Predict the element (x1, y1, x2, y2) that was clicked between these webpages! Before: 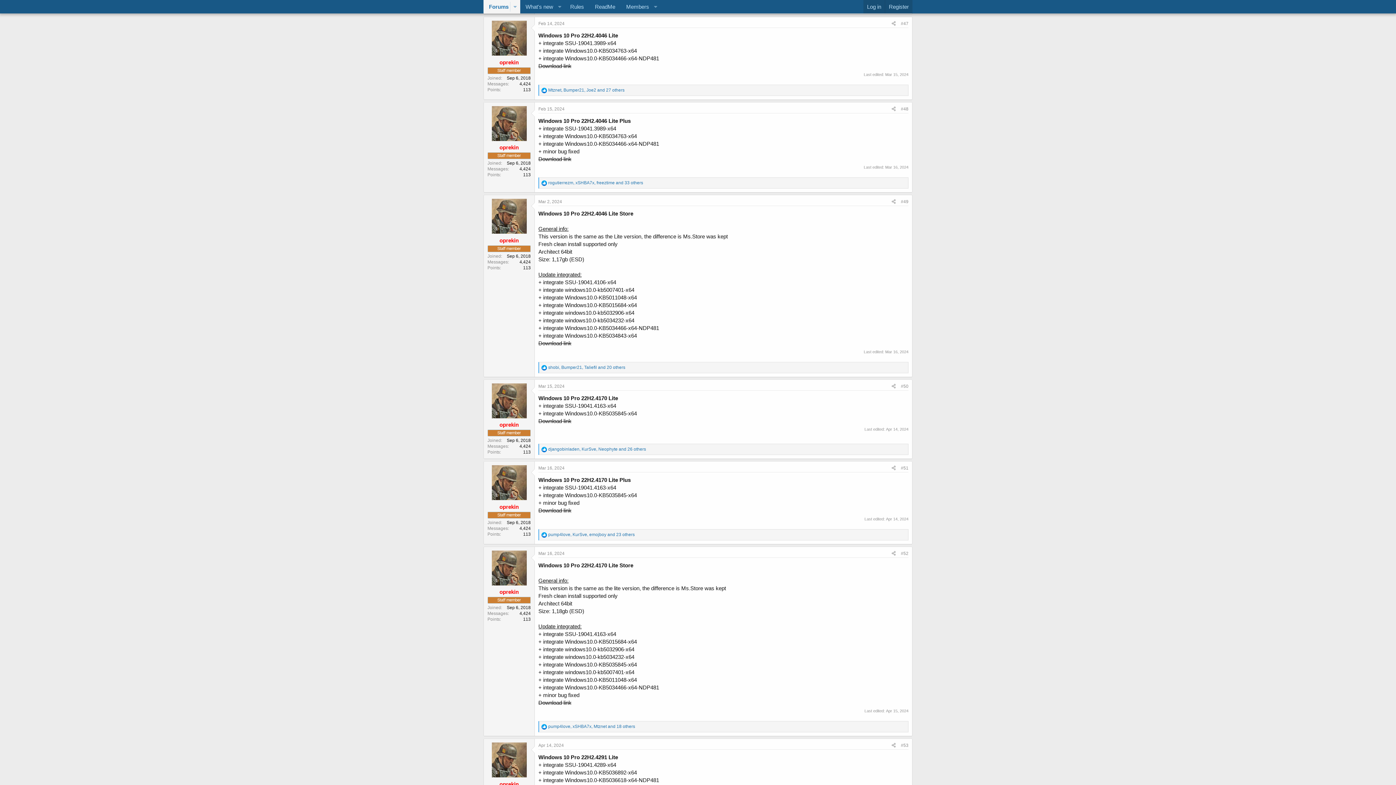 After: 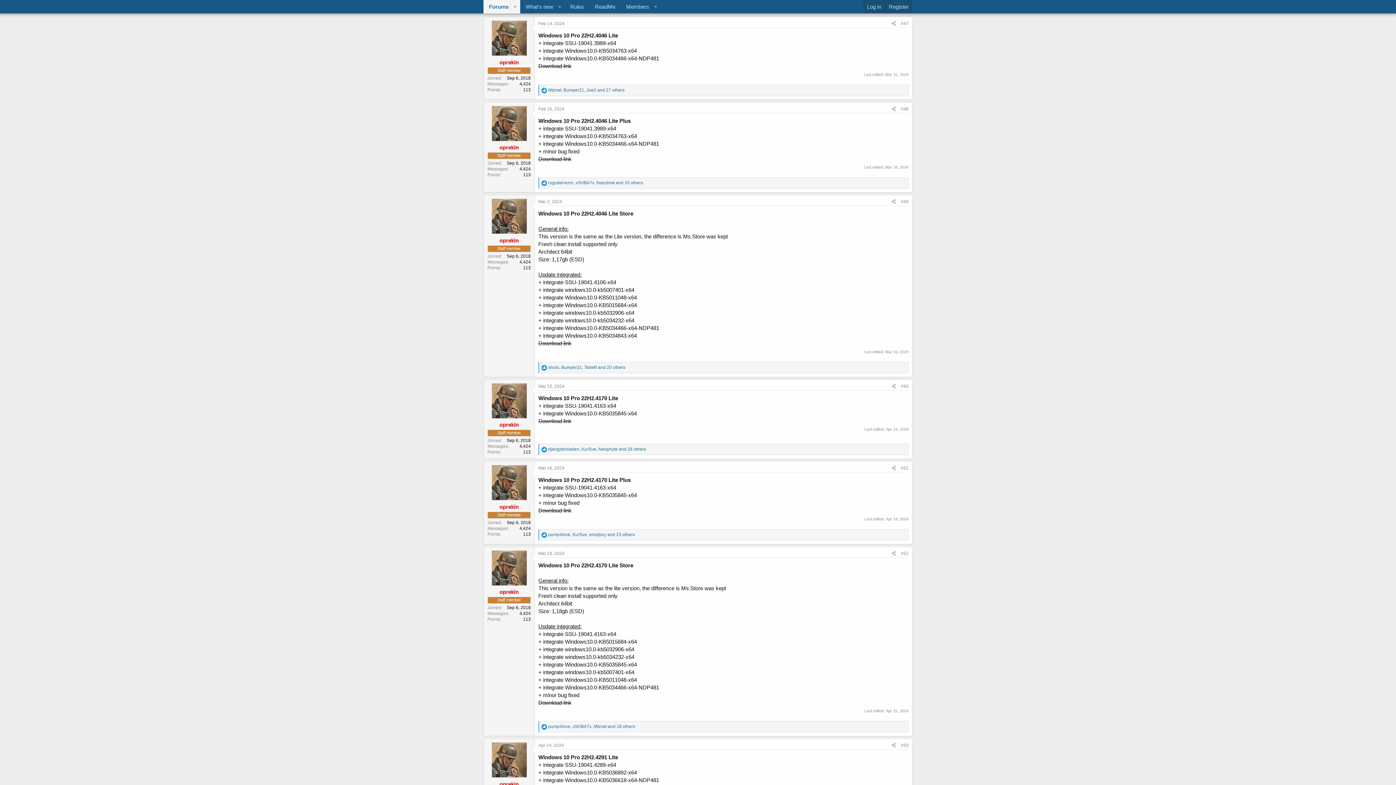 Action: bbox: (491, 20, 526, 55)